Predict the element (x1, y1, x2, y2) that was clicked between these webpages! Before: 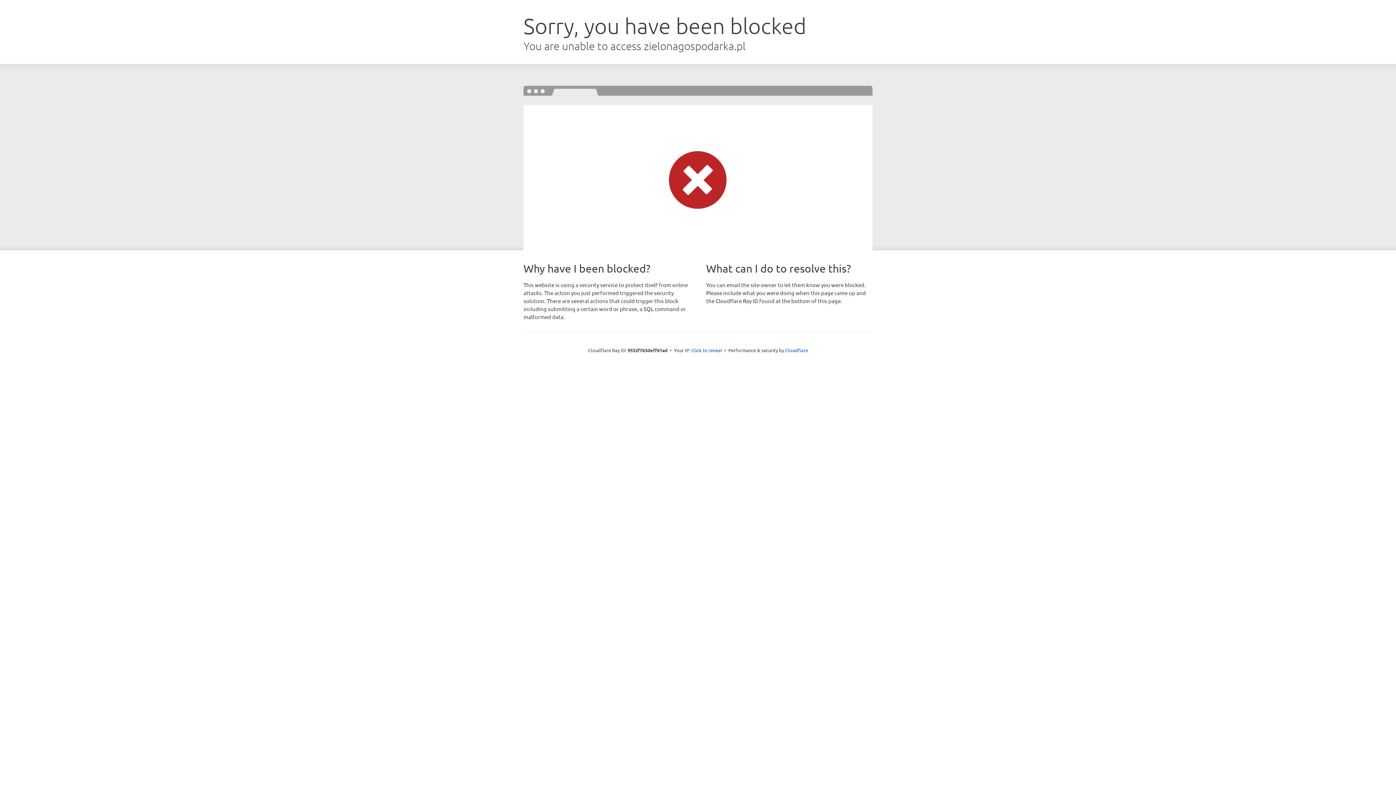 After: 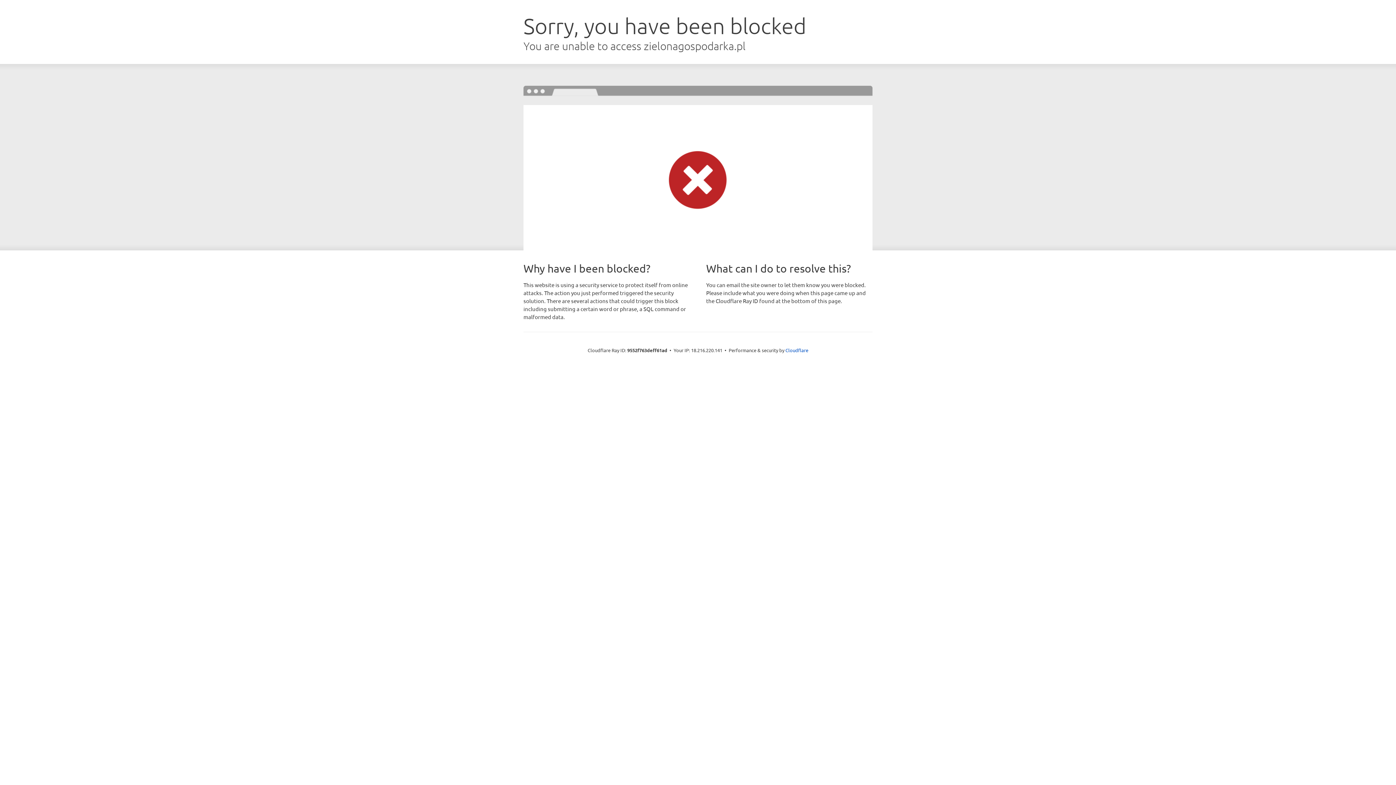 Action: label: Click to reveal bbox: (691, 346, 722, 353)